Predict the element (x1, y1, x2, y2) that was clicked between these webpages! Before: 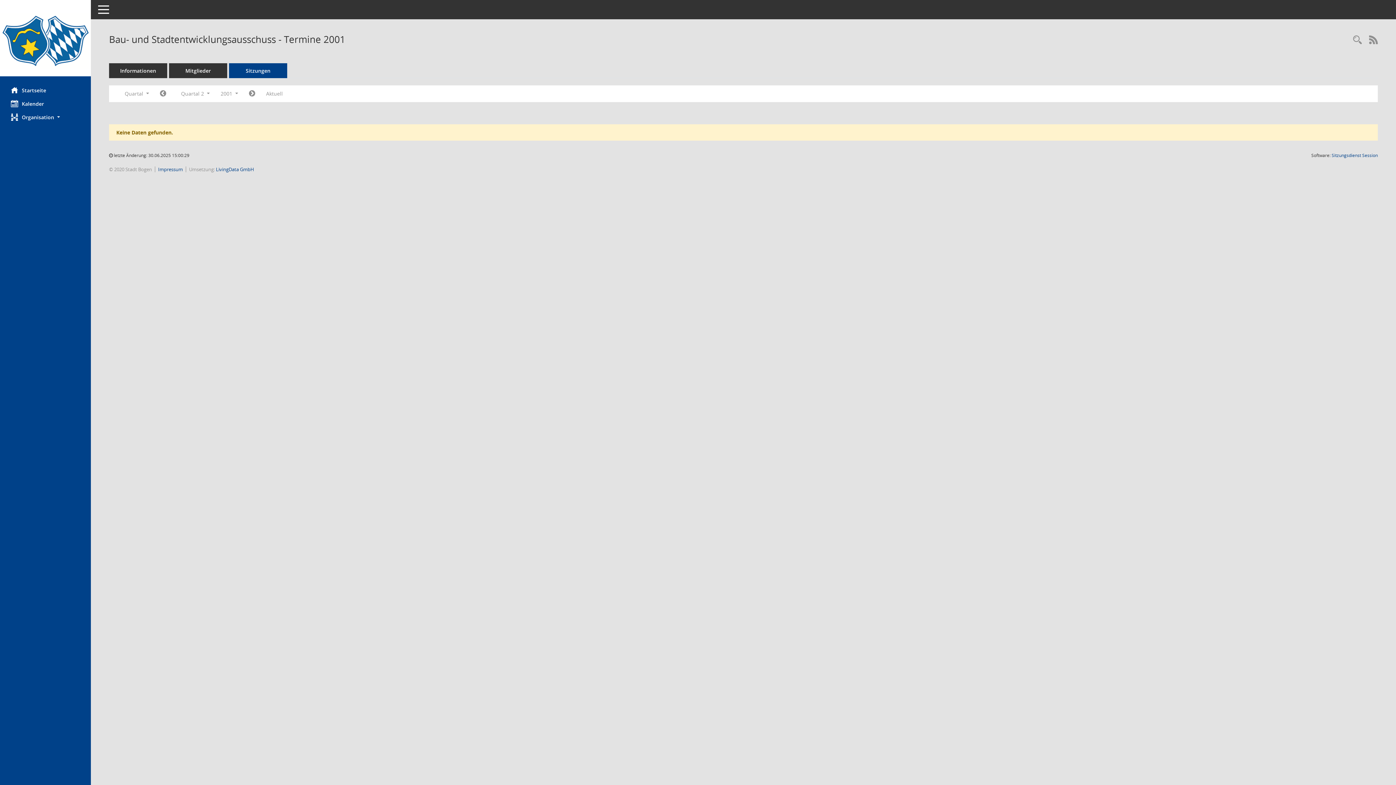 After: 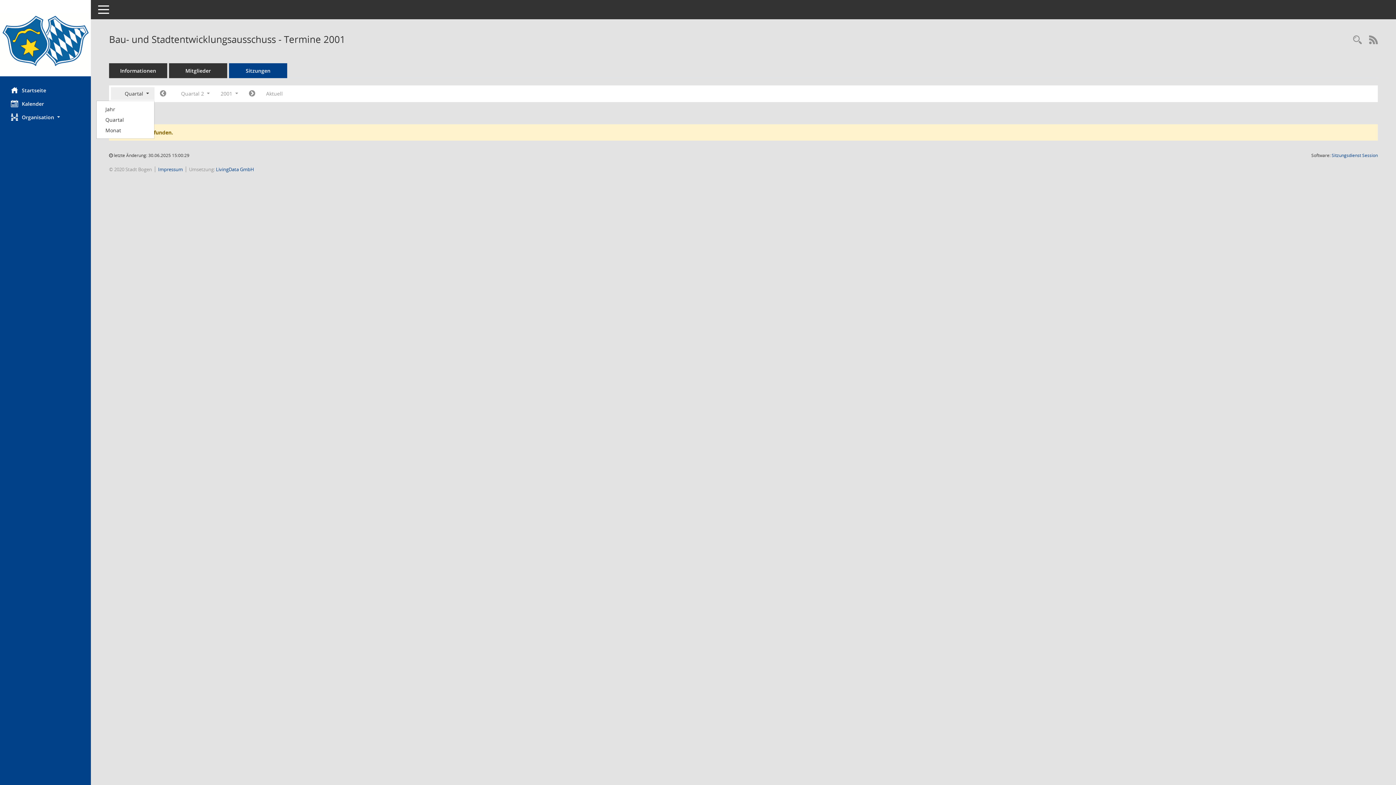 Action: bbox: (110, 87, 154, 100) label: Quartal 